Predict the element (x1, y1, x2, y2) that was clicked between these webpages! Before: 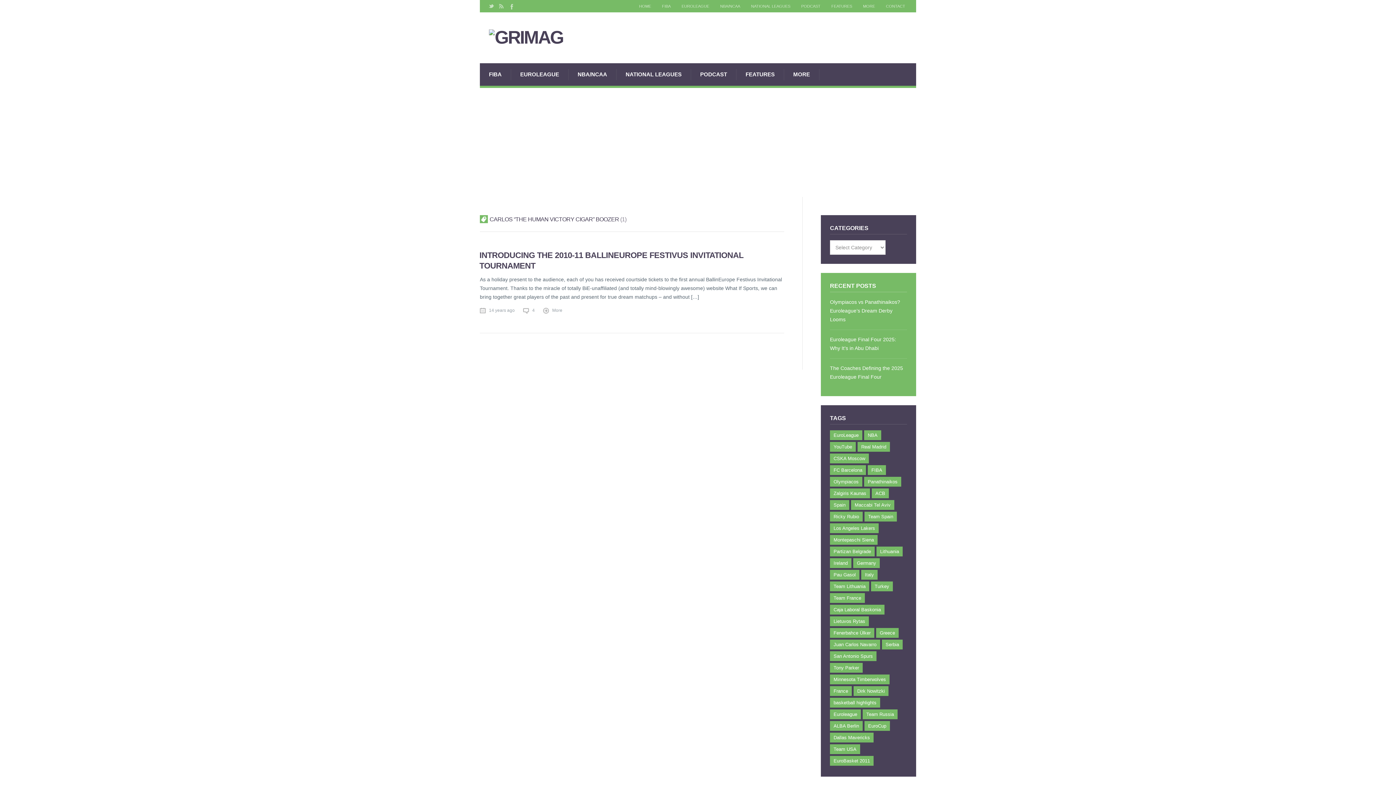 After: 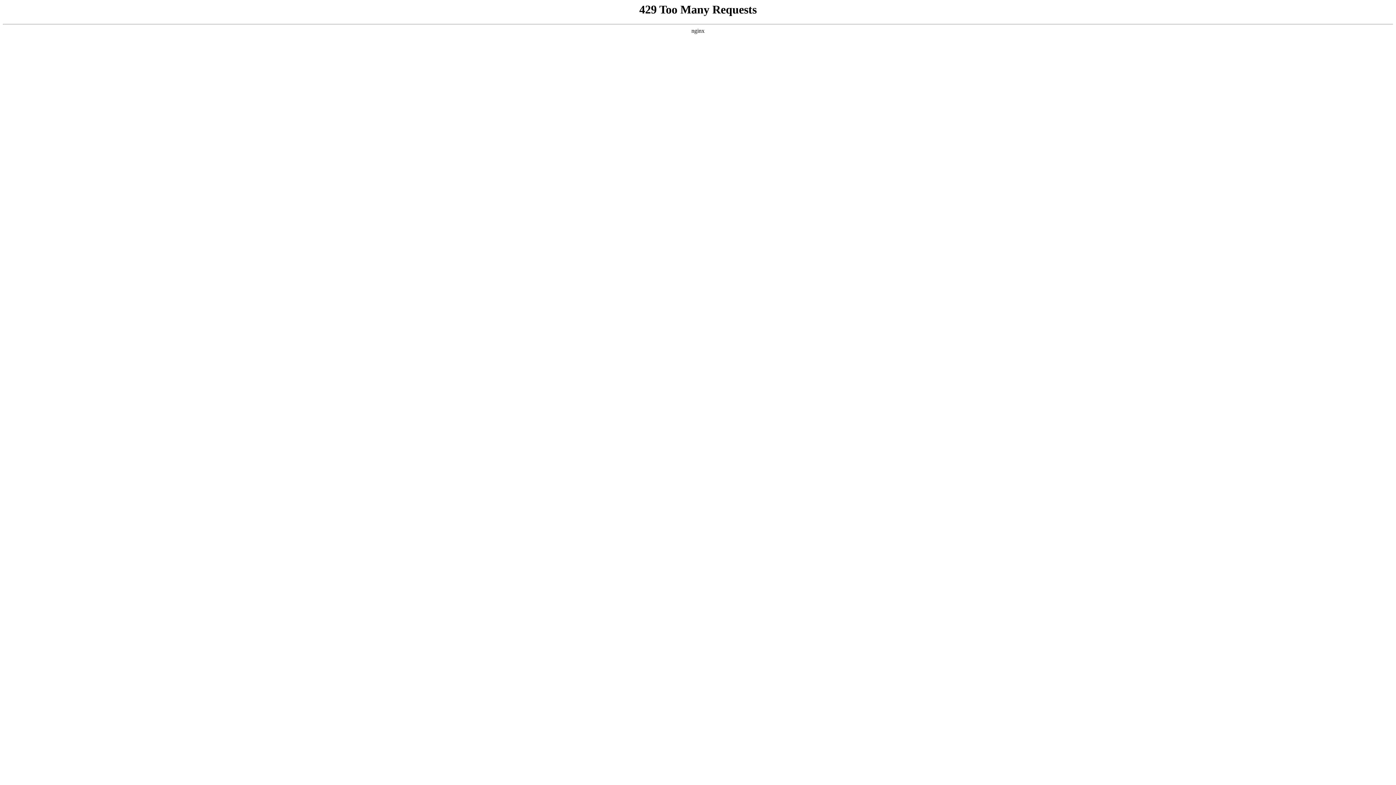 Action: bbox: (745, 1, 796, 10) label: NATIONAL LEAGUES